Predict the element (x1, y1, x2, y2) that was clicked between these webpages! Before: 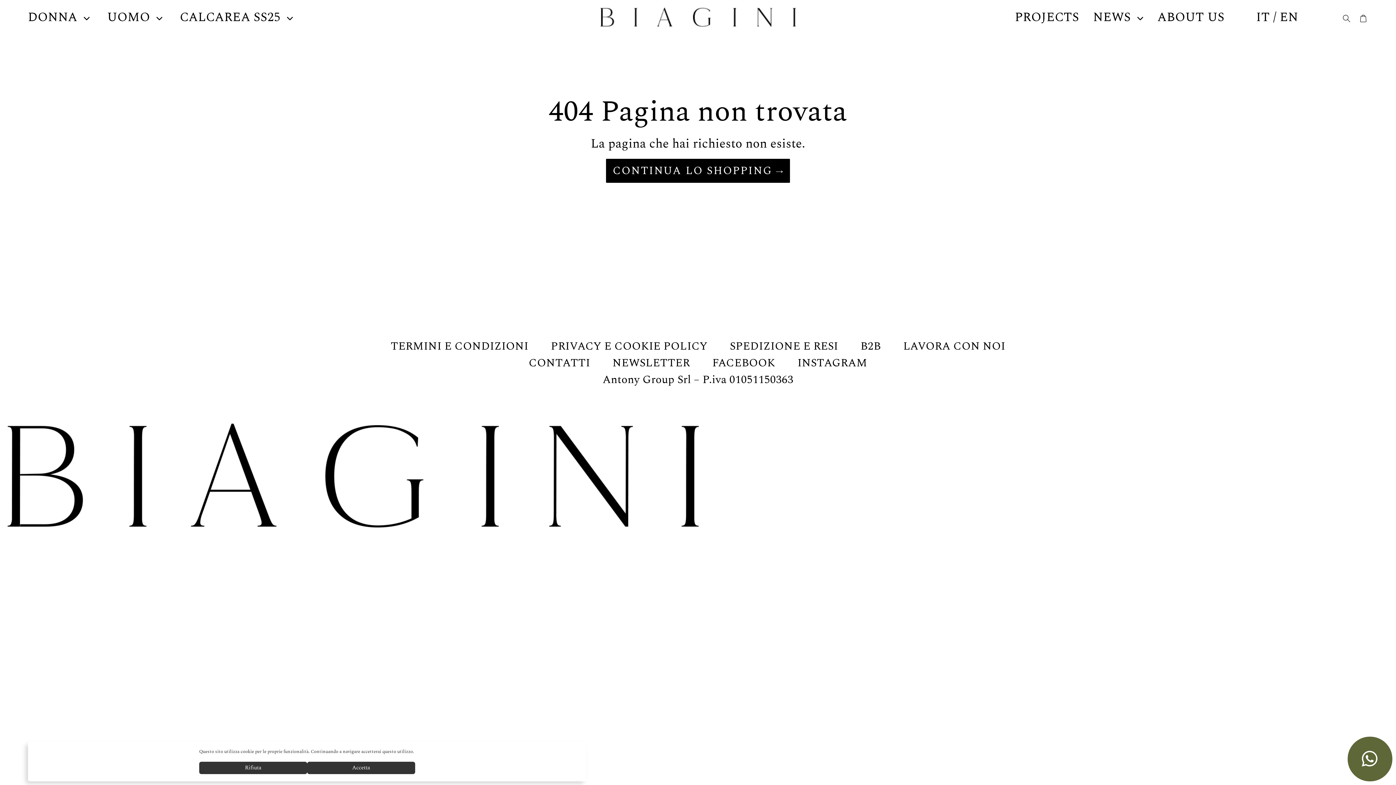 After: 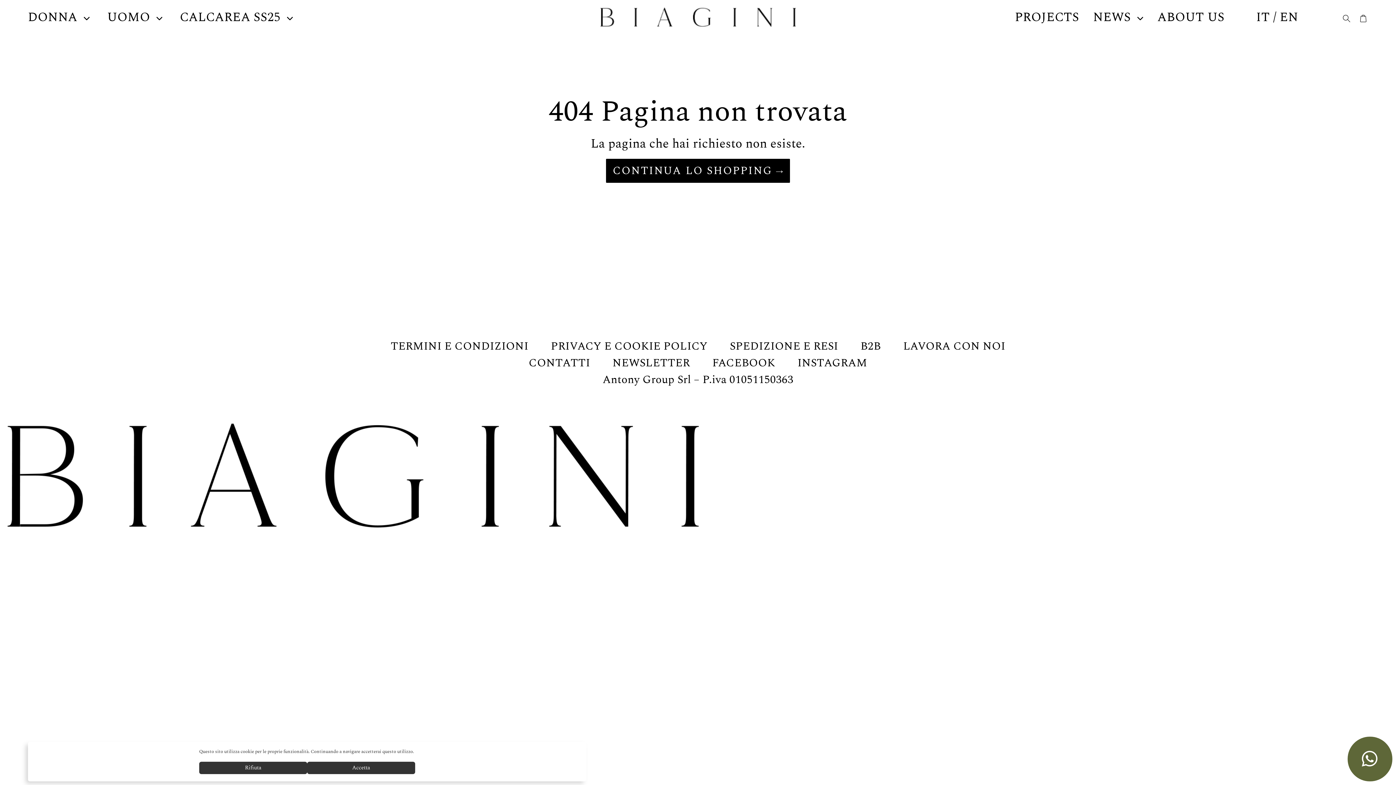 Action: bbox: (390, 337, 528, 355) label: TERMINI E CONDIZIONI